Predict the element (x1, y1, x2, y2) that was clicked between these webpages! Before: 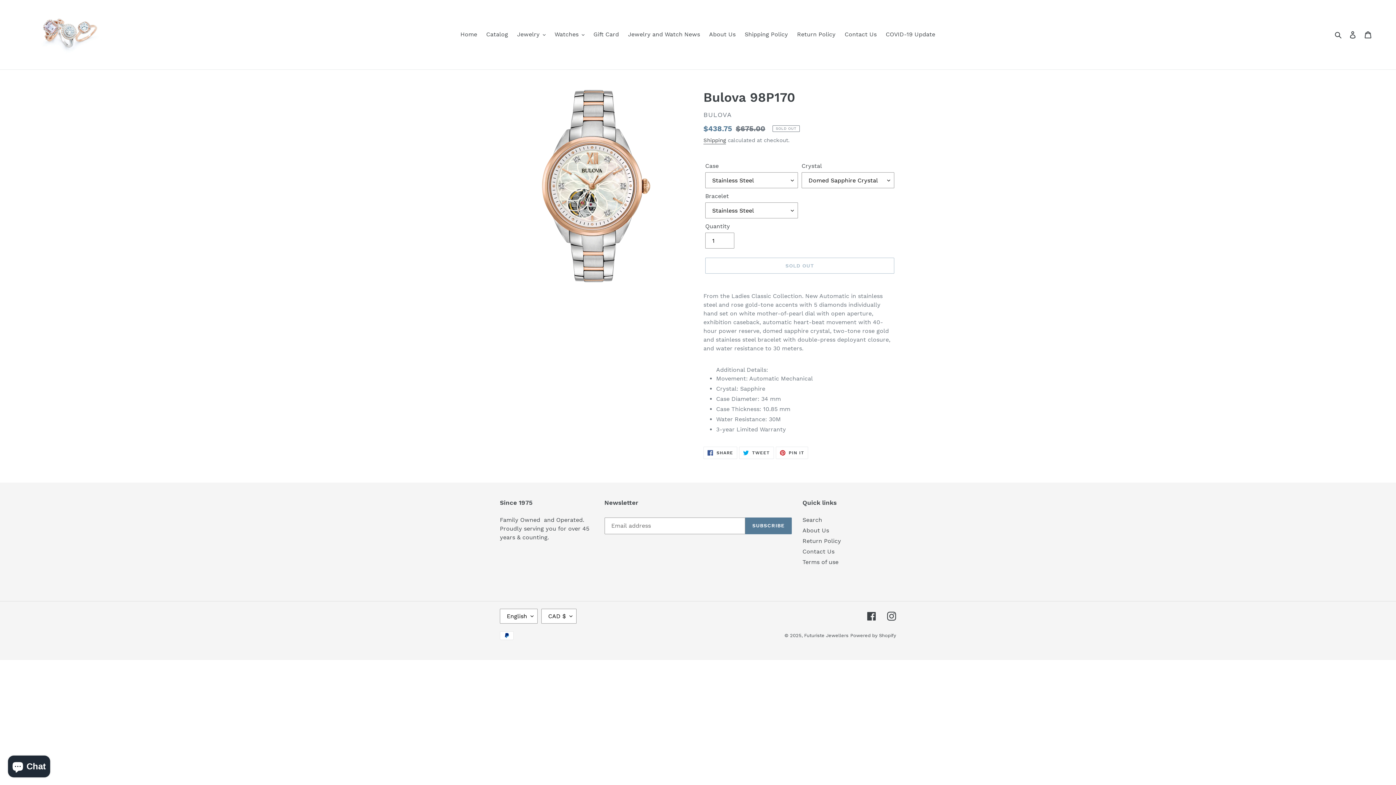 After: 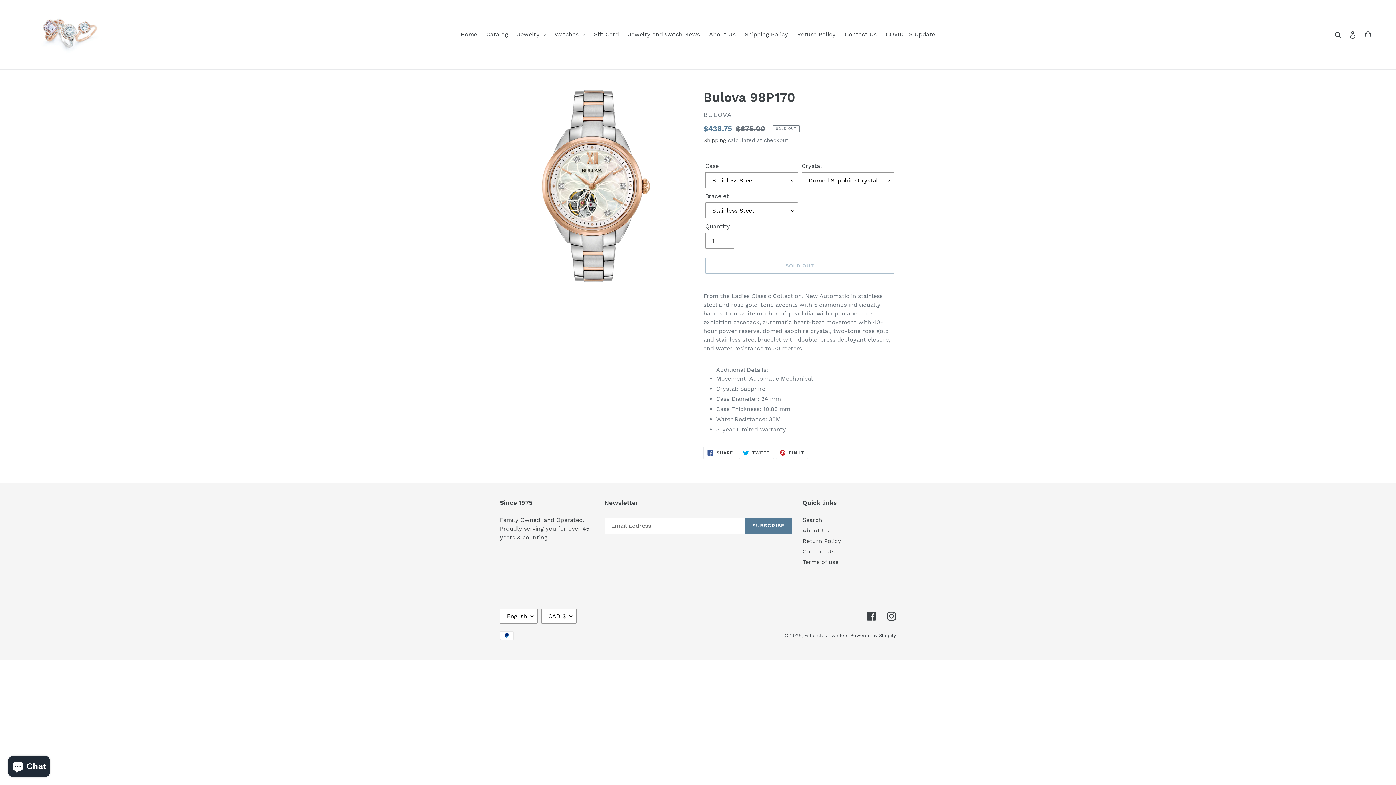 Action: bbox: (775, 447, 808, 459) label:  PIN IT
PIN ON PINTEREST